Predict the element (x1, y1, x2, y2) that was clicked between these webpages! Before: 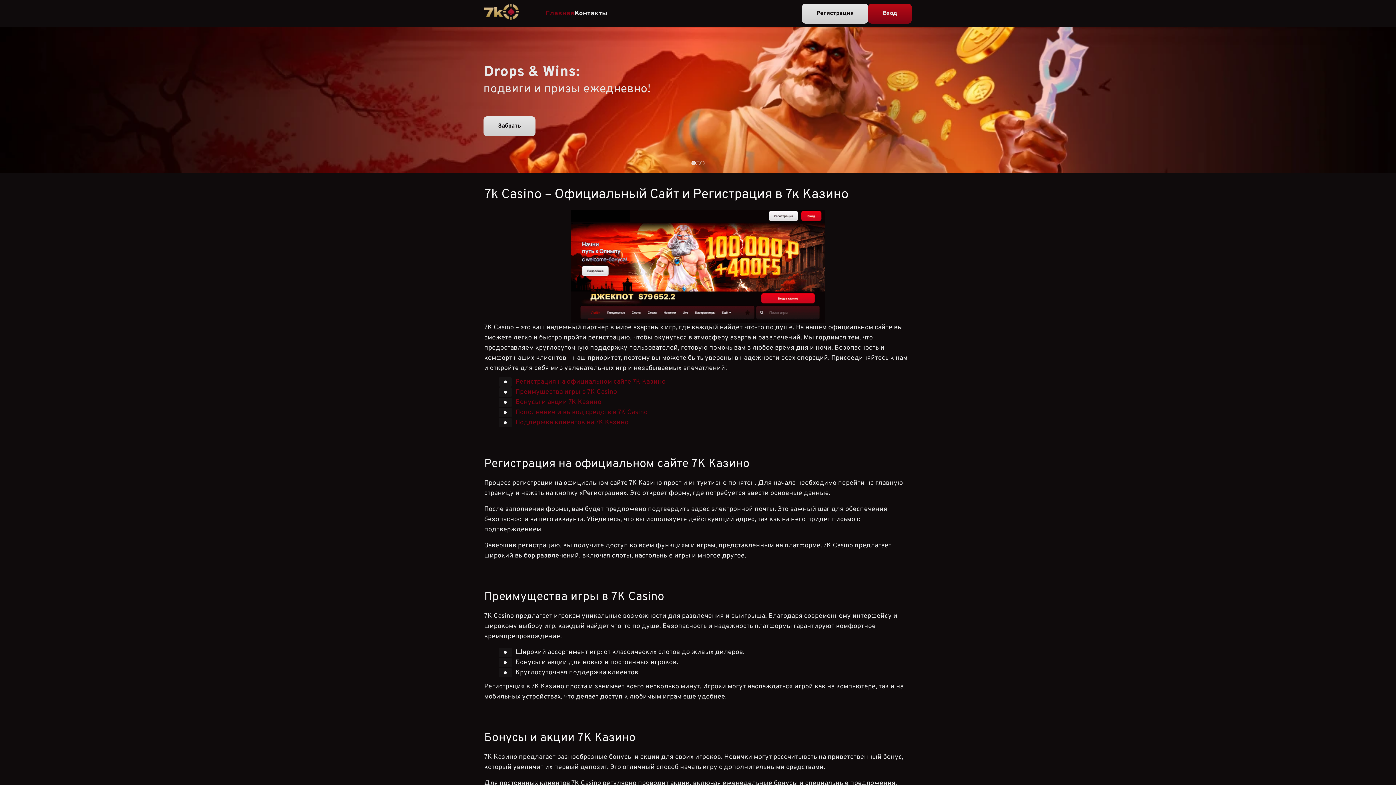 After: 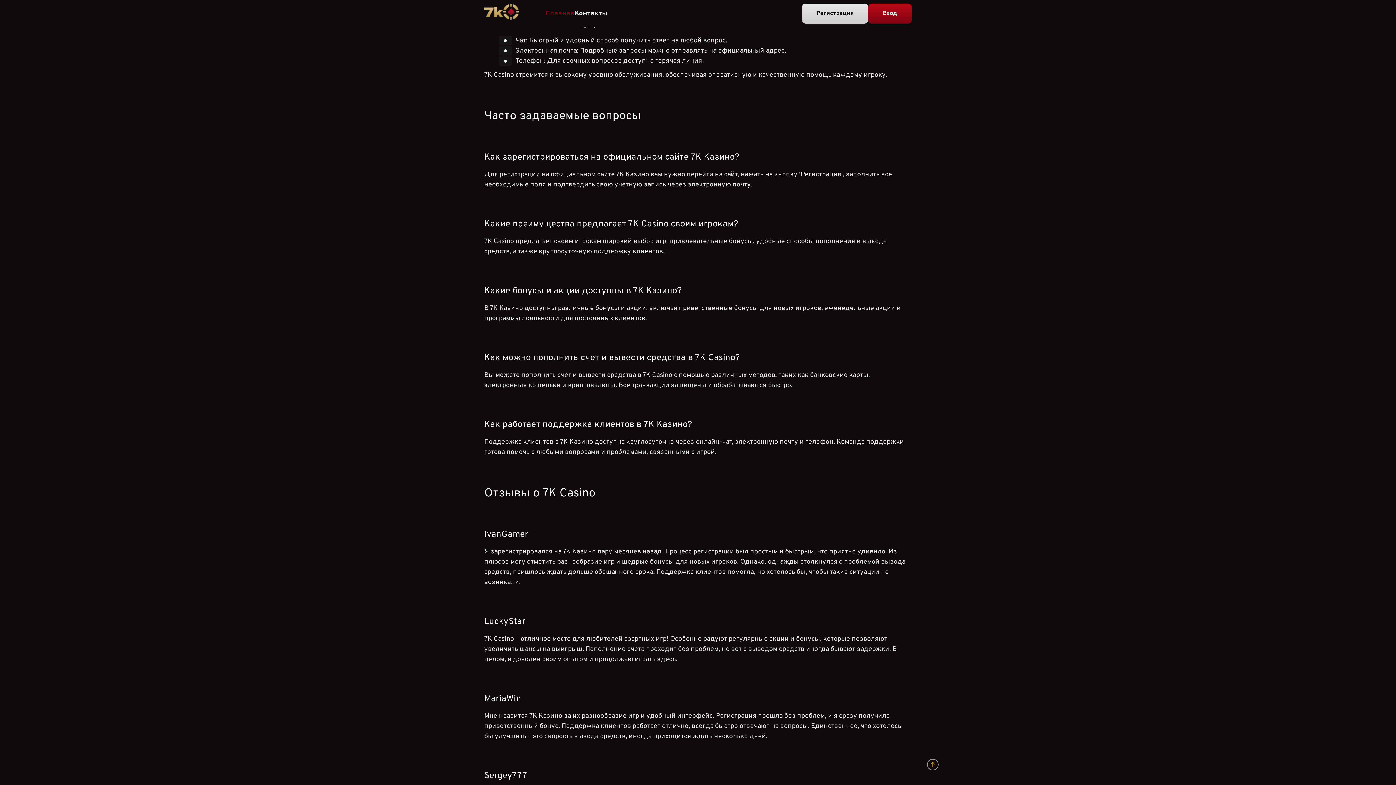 Action: label: Поддержка клиентов на 7К Казино bbox: (515, 418, 628, 427)